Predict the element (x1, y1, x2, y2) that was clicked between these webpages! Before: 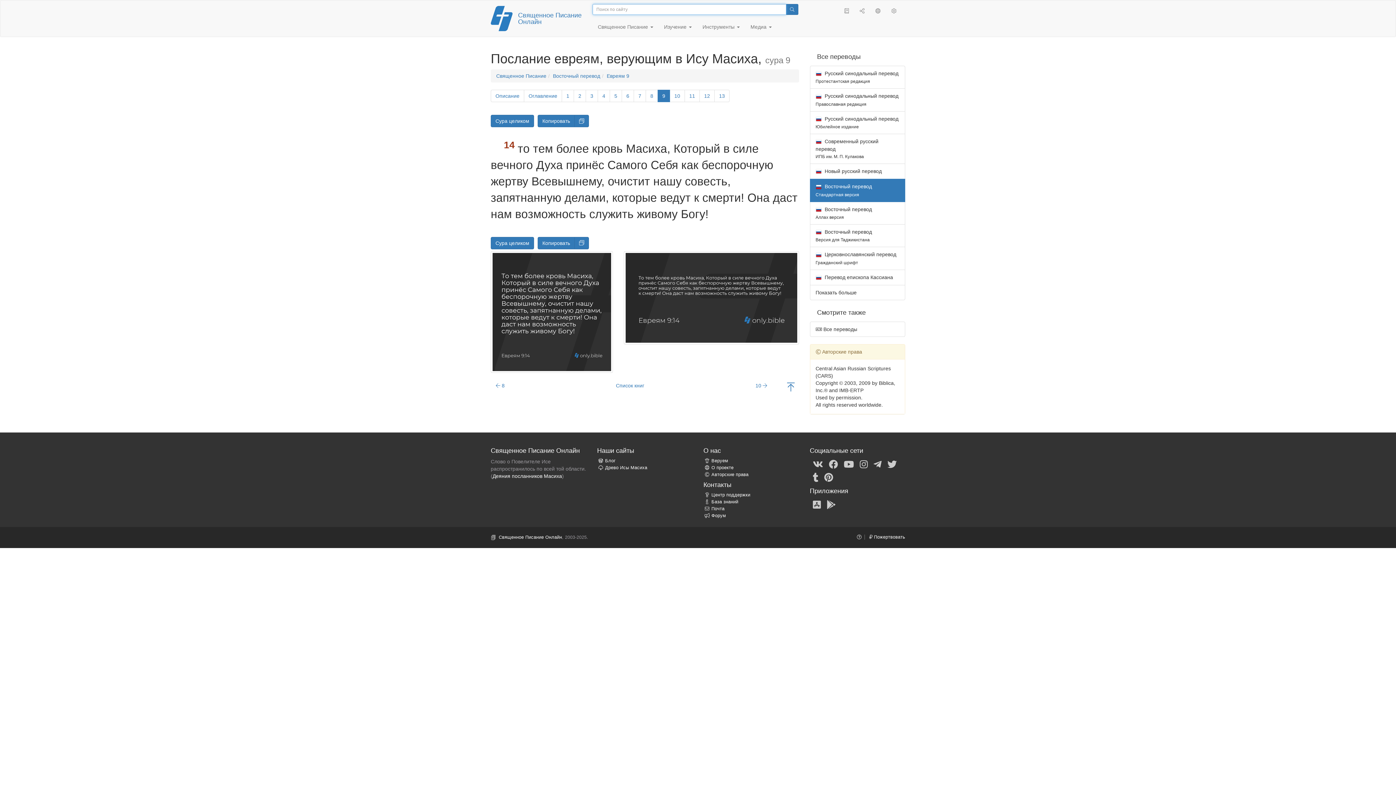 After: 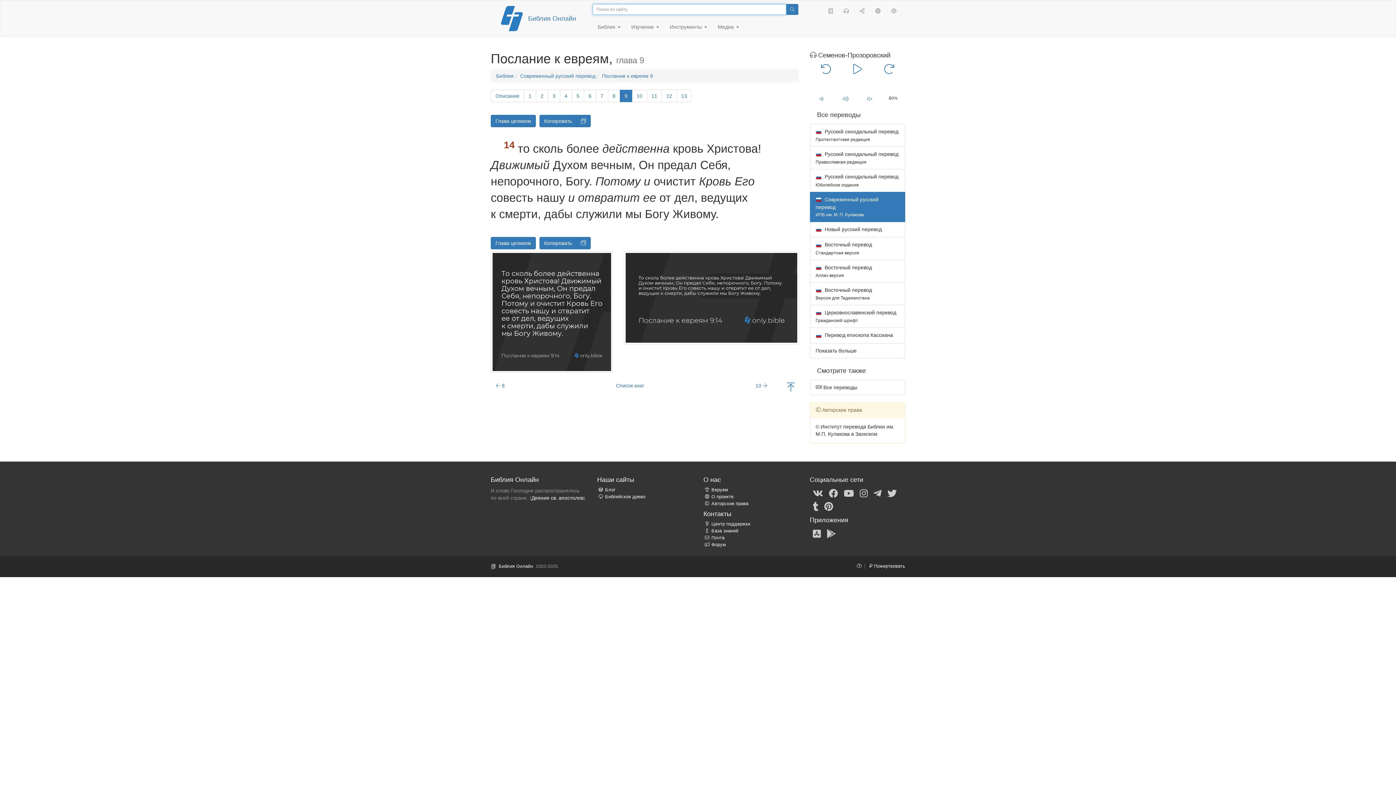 Action: label:  Современный русский перевод
ИПБ им. М. П. Кулакова bbox: (810, 133, 905, 164)